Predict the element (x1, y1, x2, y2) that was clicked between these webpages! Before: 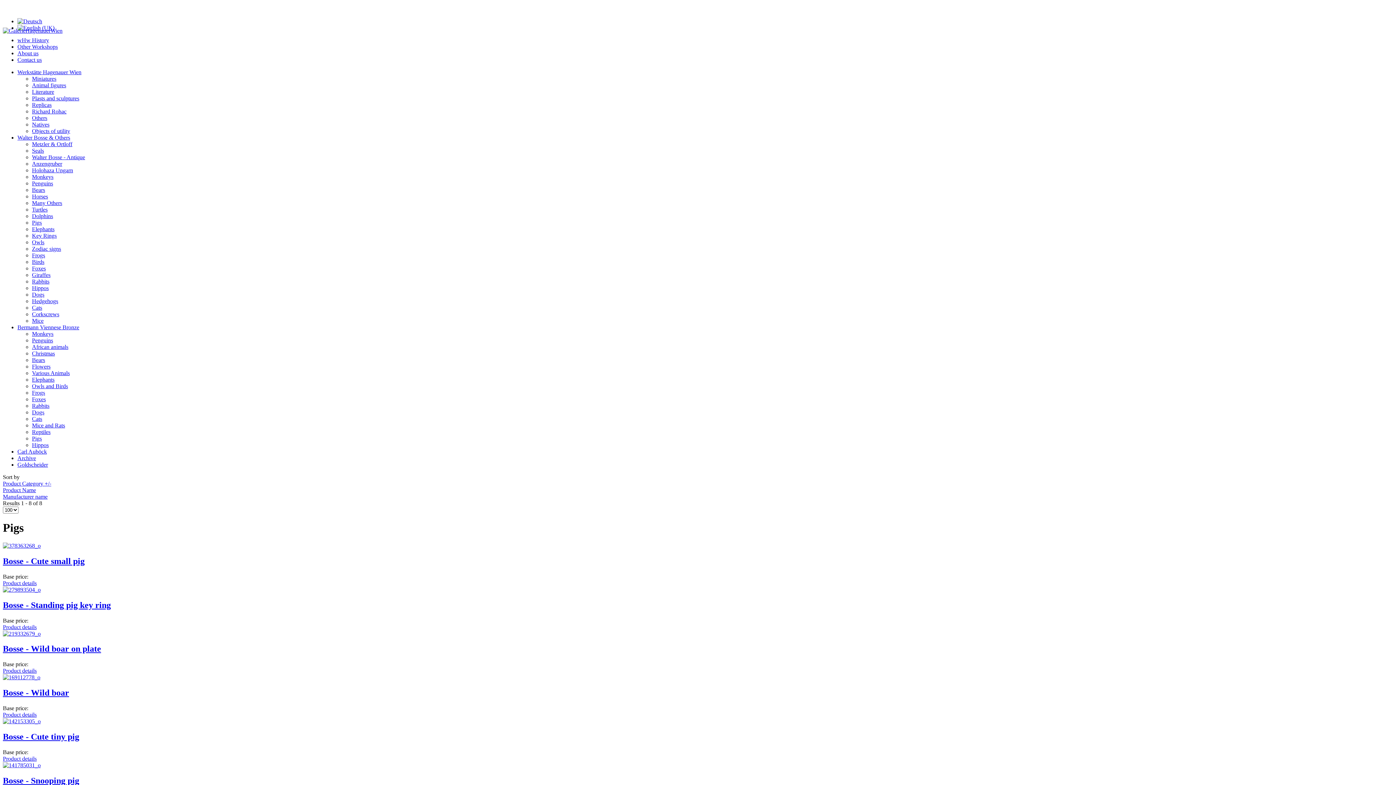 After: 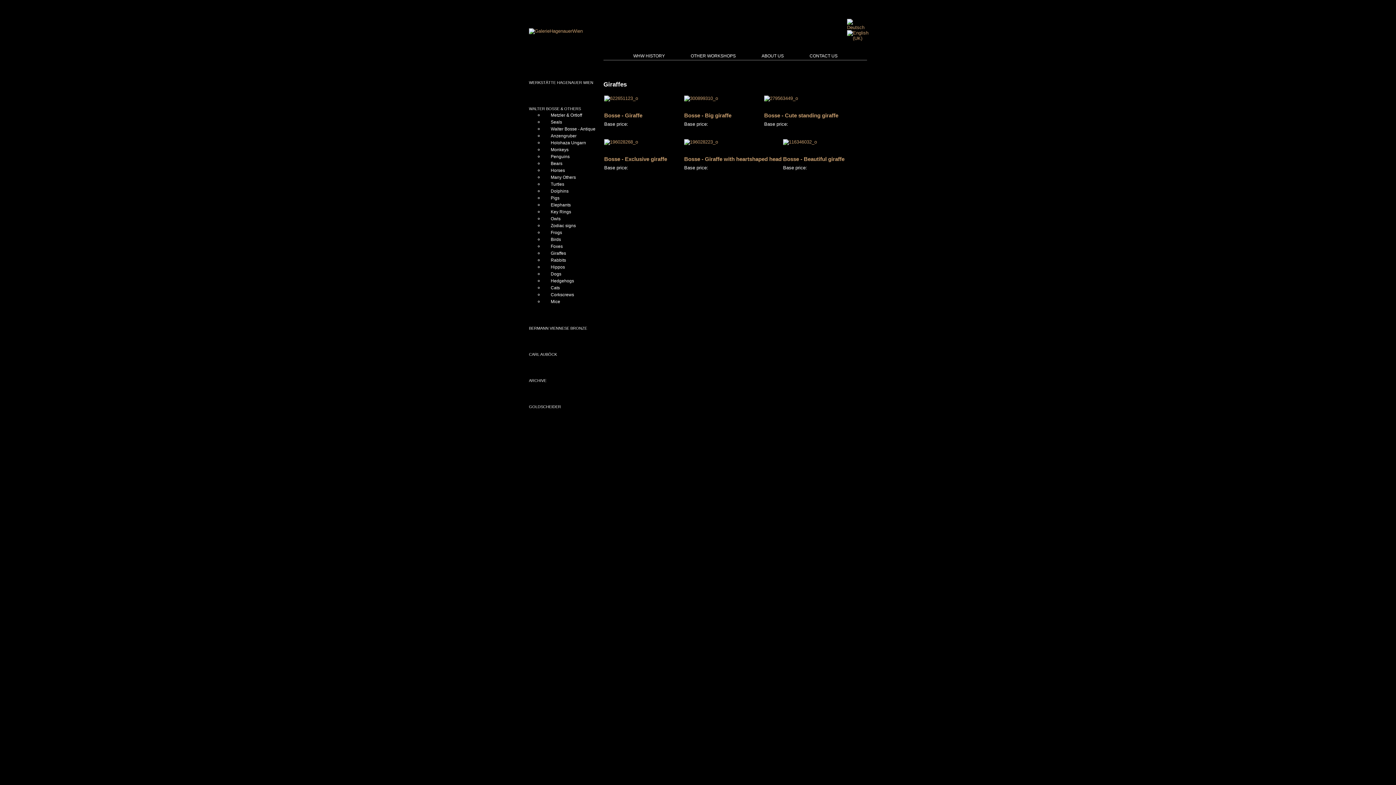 Action: label: Giraffes bbox: (32, 272, 50, 278)